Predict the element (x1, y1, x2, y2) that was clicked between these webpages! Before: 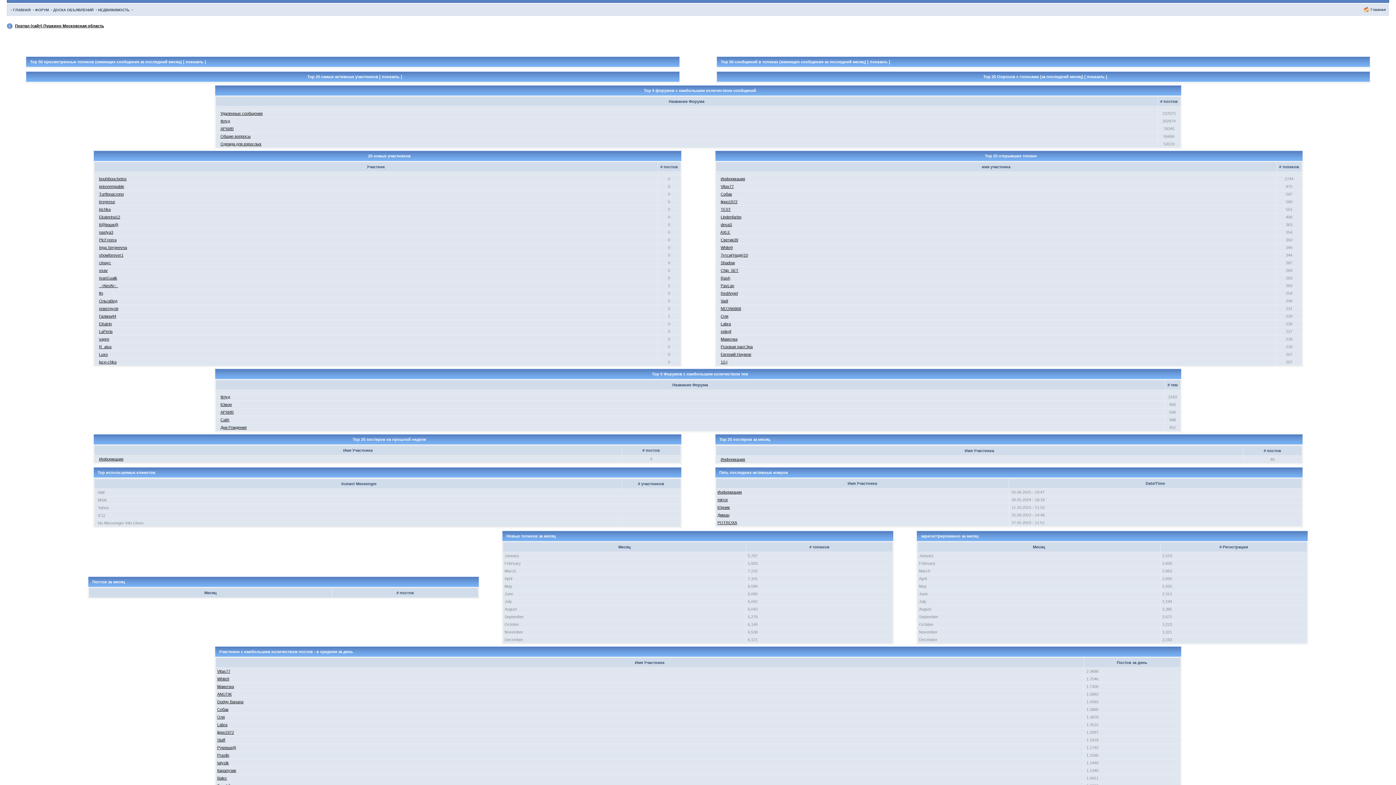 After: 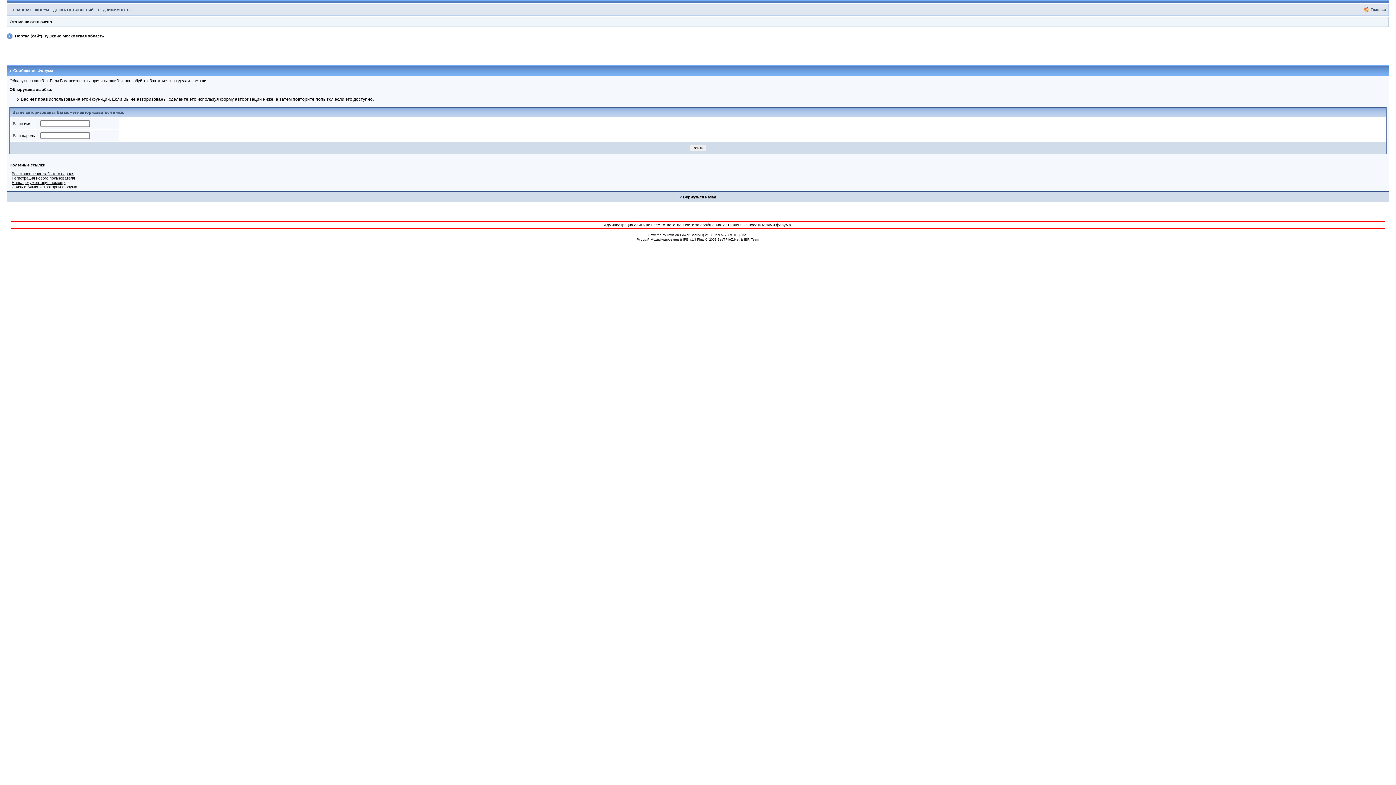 Action: bbox: (720, 268, 738, 272) label: Chip_SET